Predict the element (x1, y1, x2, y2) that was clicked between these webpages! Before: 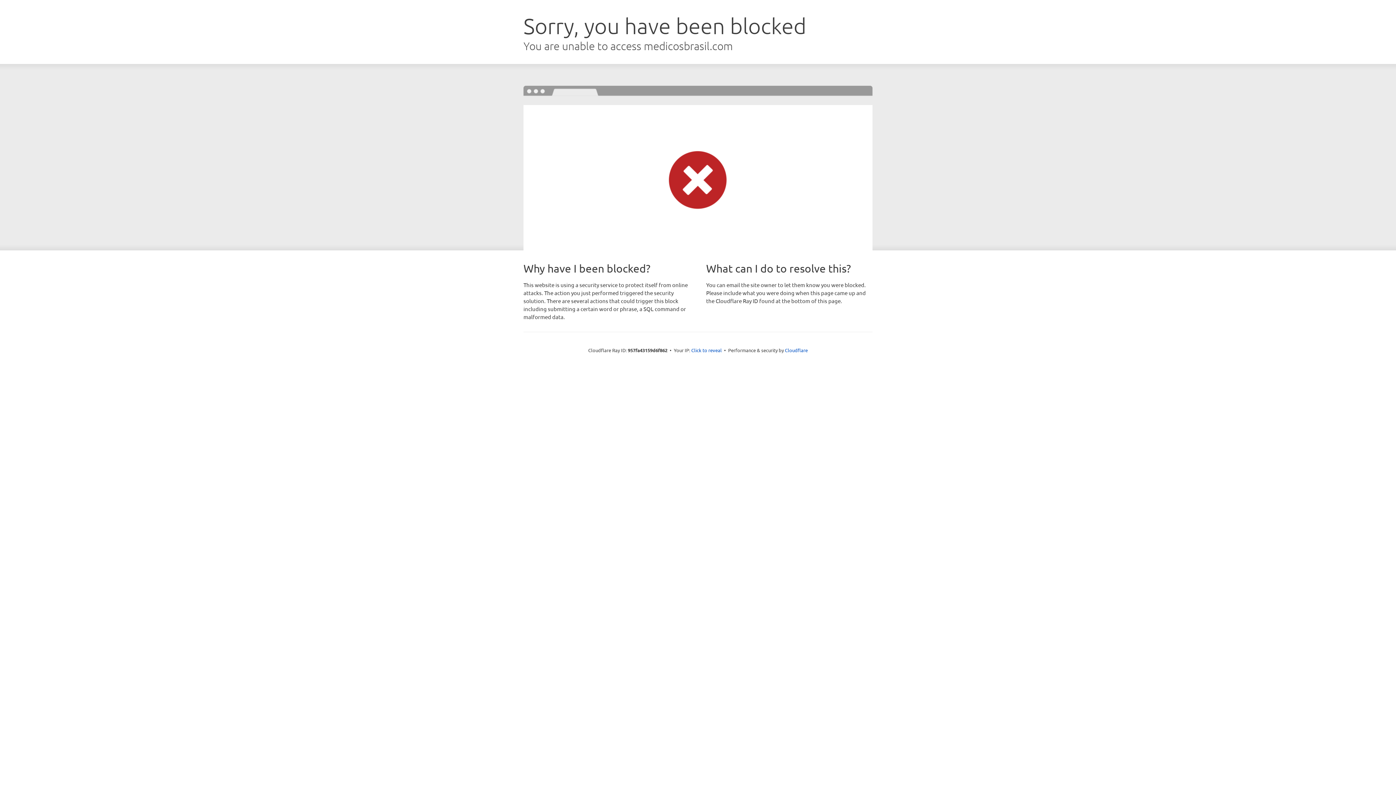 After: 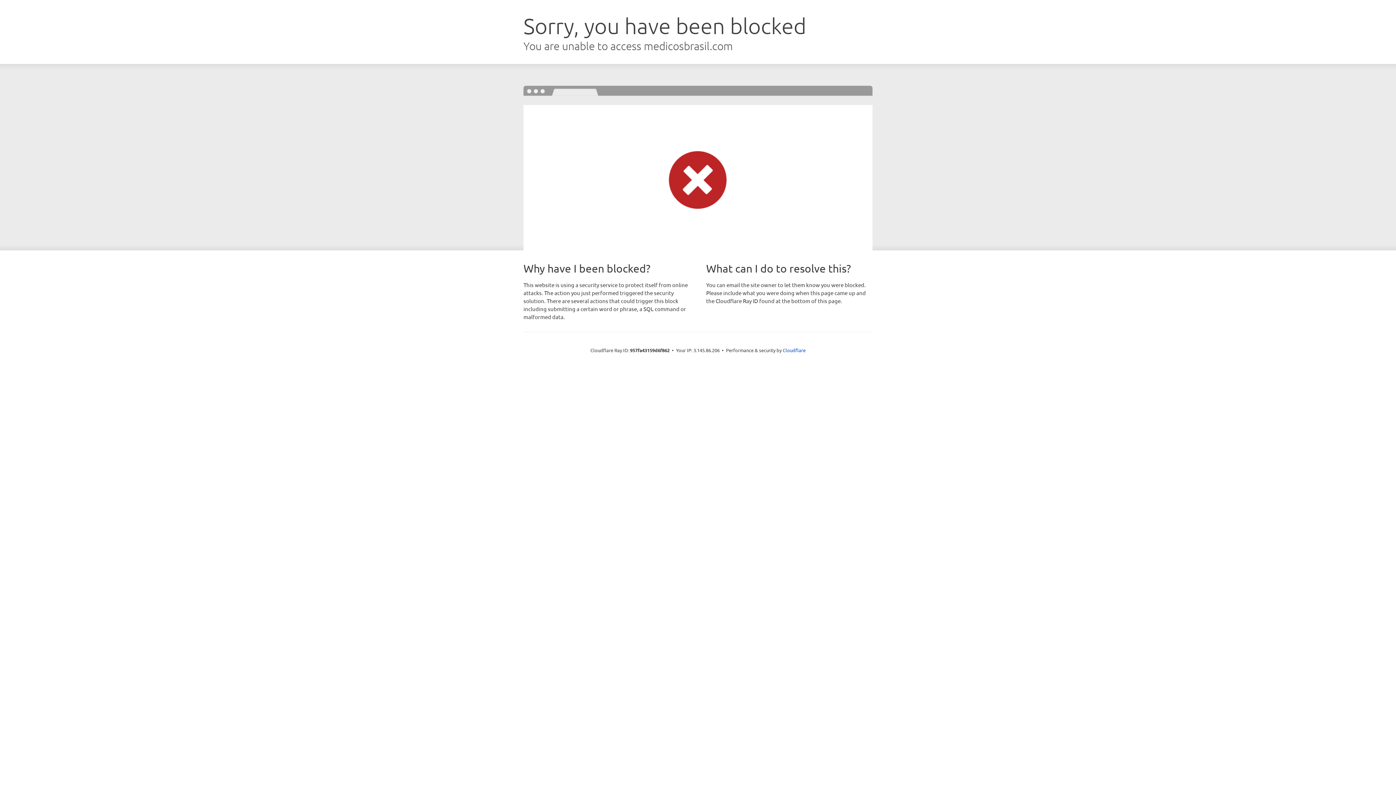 Action: label: Click to reveal bbox: (691, 346, 722, 353)